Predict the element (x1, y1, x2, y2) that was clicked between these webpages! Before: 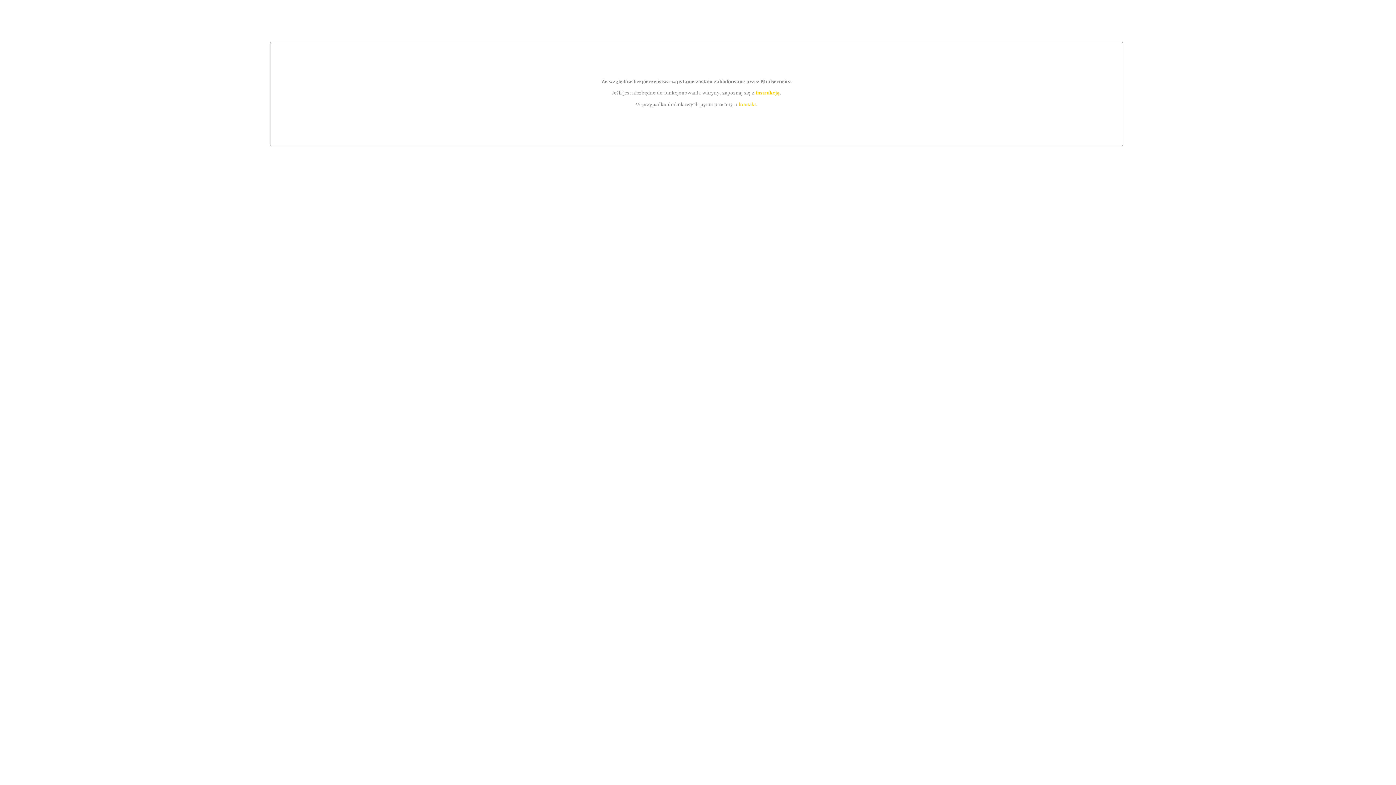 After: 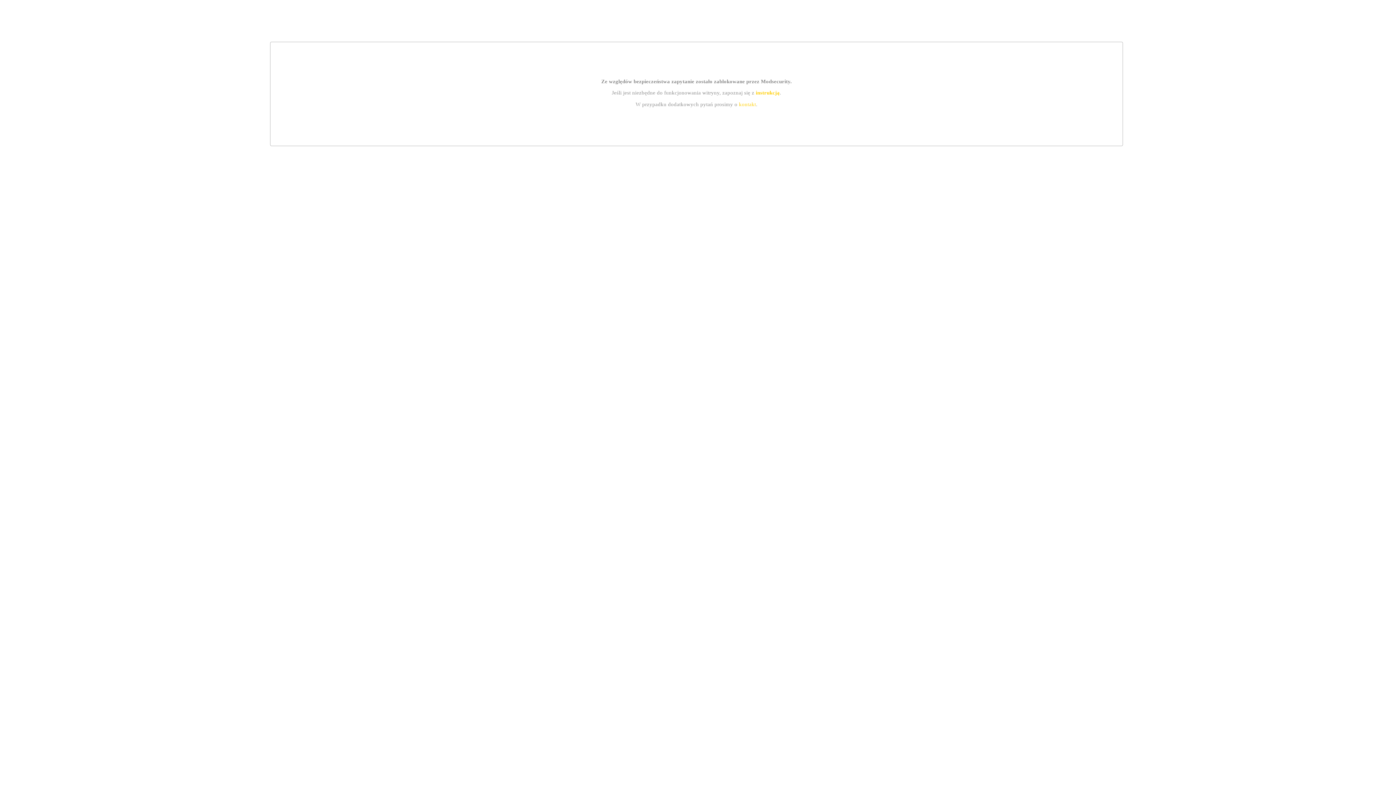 Action: label: kontakt bbox: (739, 101, 756, 107)